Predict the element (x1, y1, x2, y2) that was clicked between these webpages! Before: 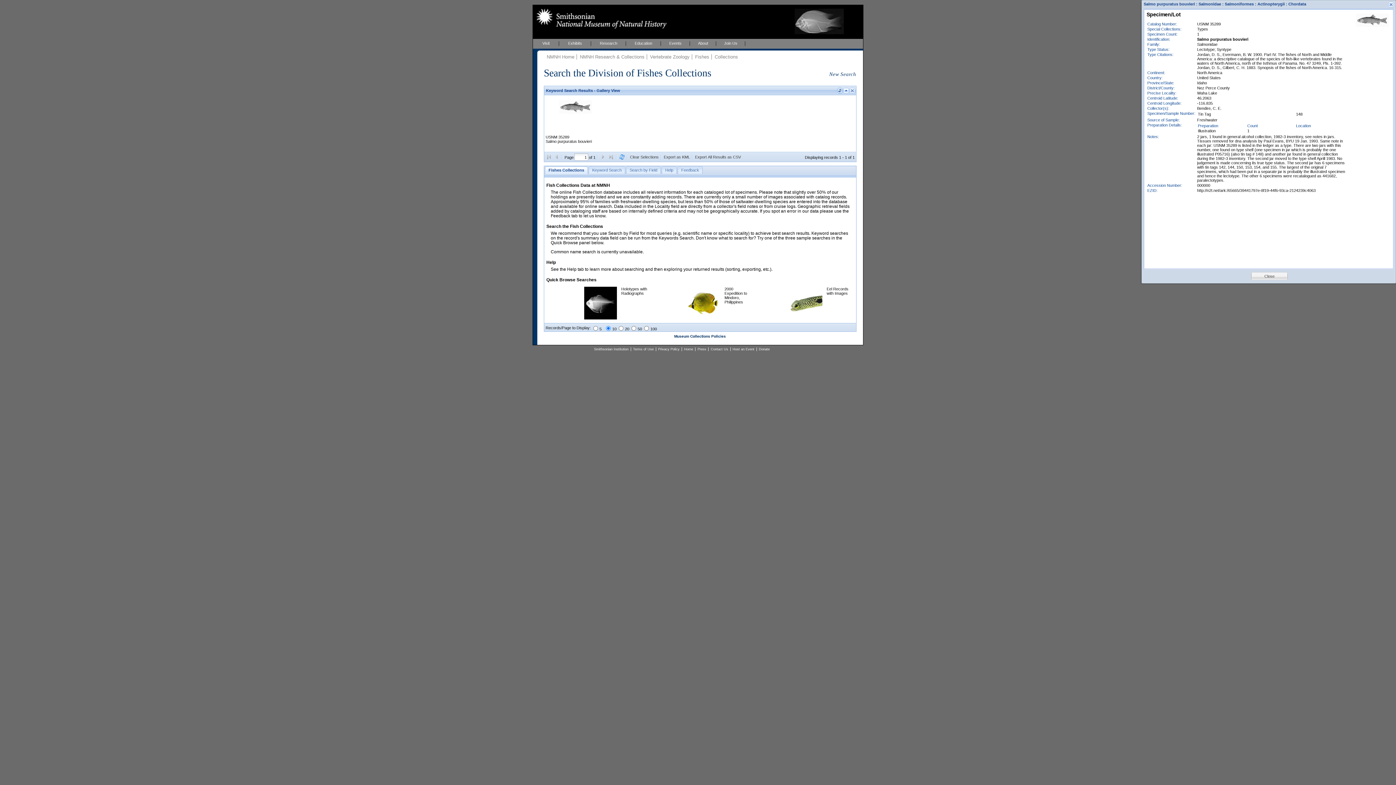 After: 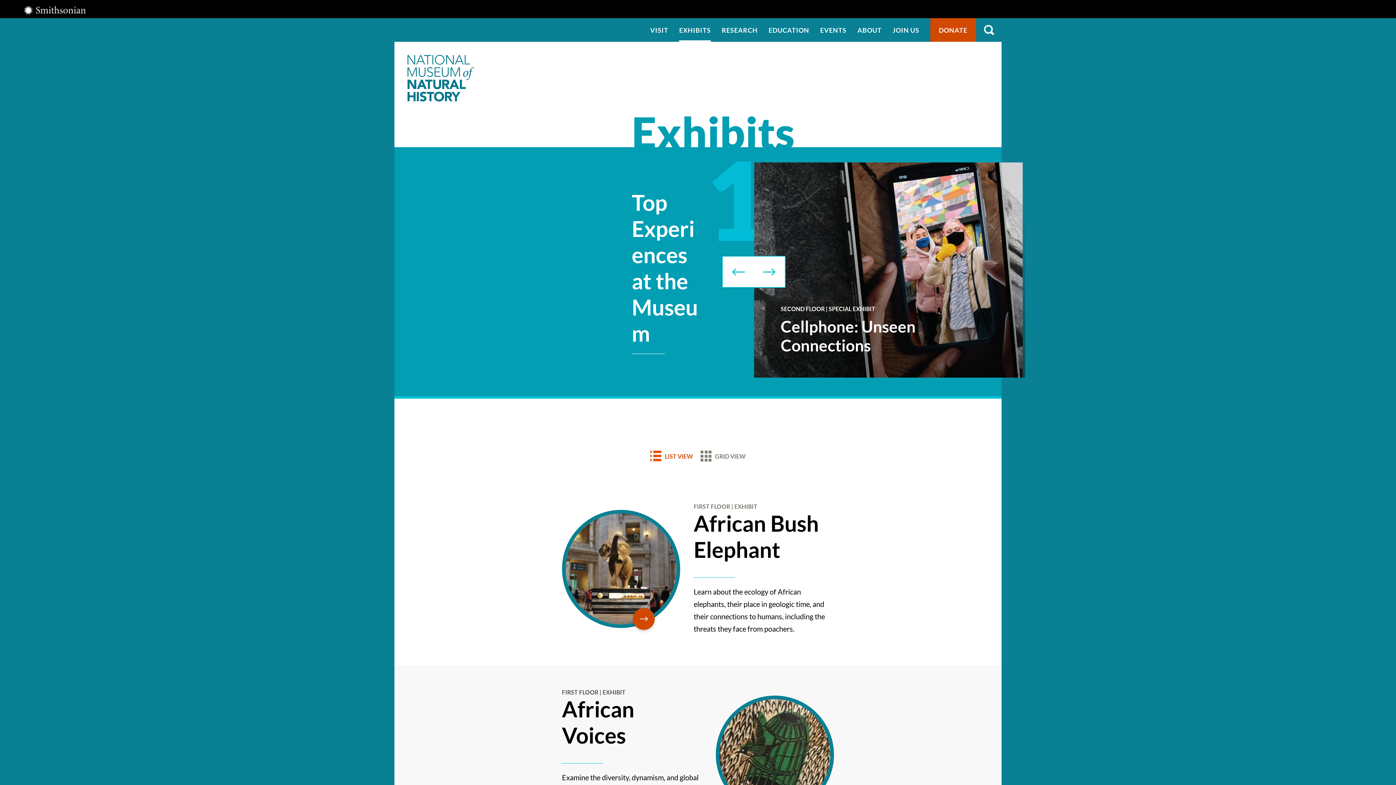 Action: label: Exhibits bbox: (559, 38, 591, 48)